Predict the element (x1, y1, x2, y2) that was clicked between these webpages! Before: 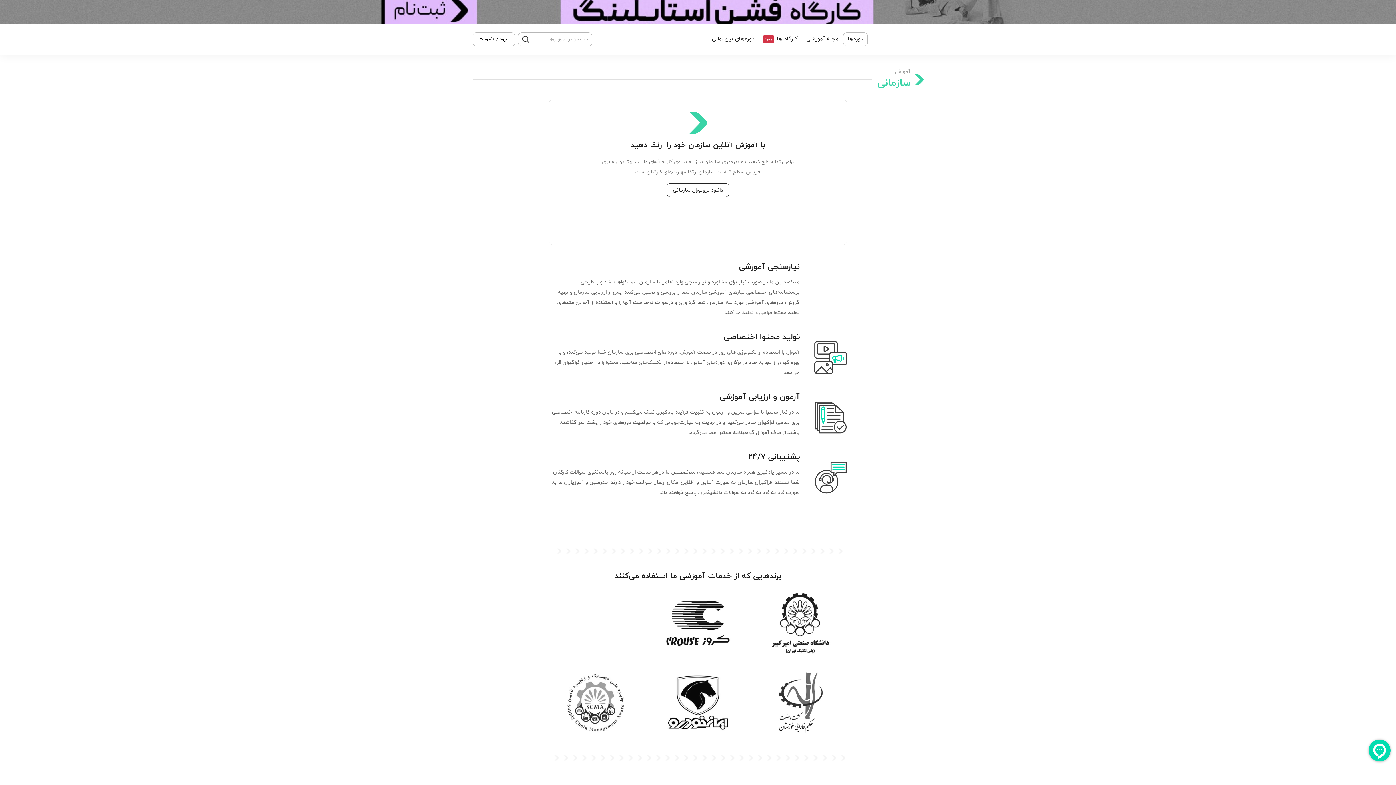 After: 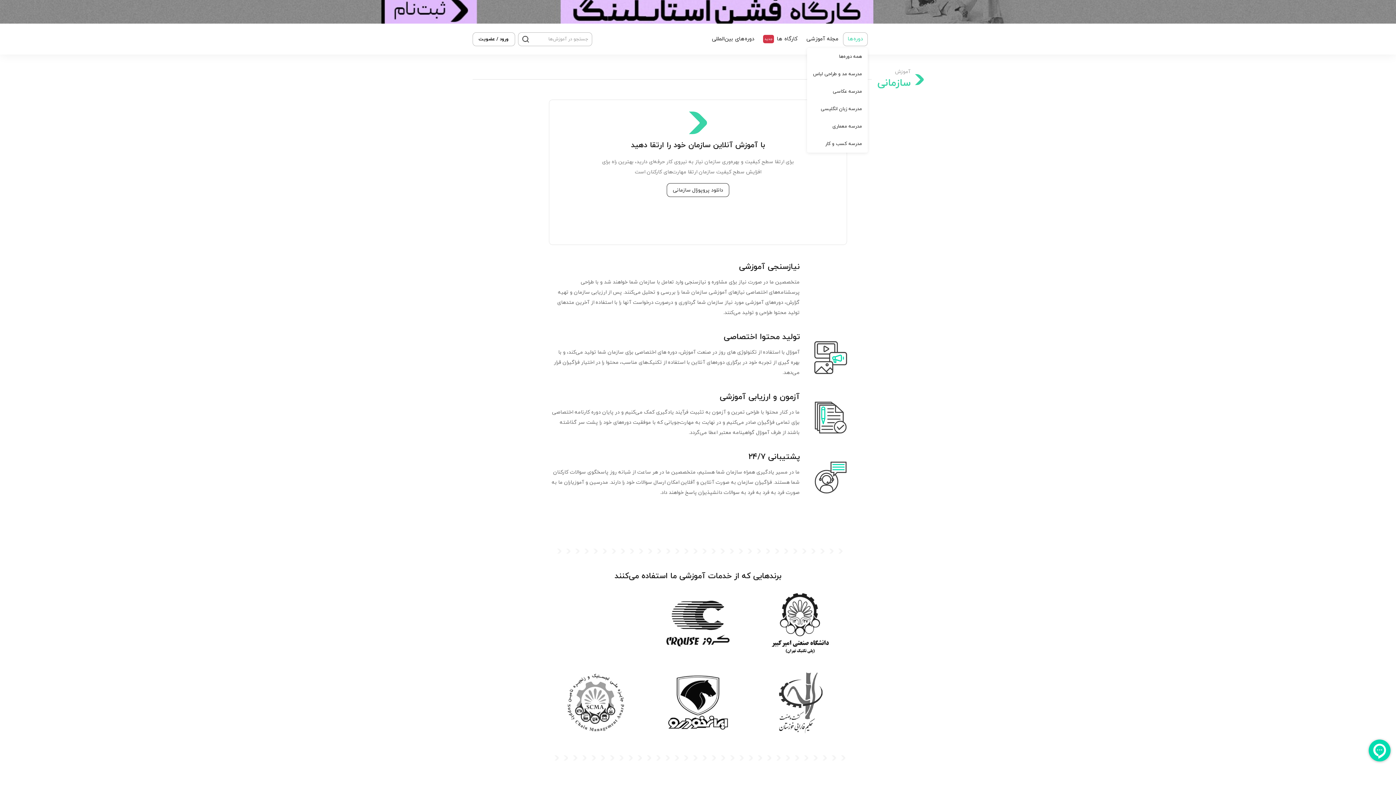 Action: bbox: (843, 32, 867, 46) label: دوره‌ها